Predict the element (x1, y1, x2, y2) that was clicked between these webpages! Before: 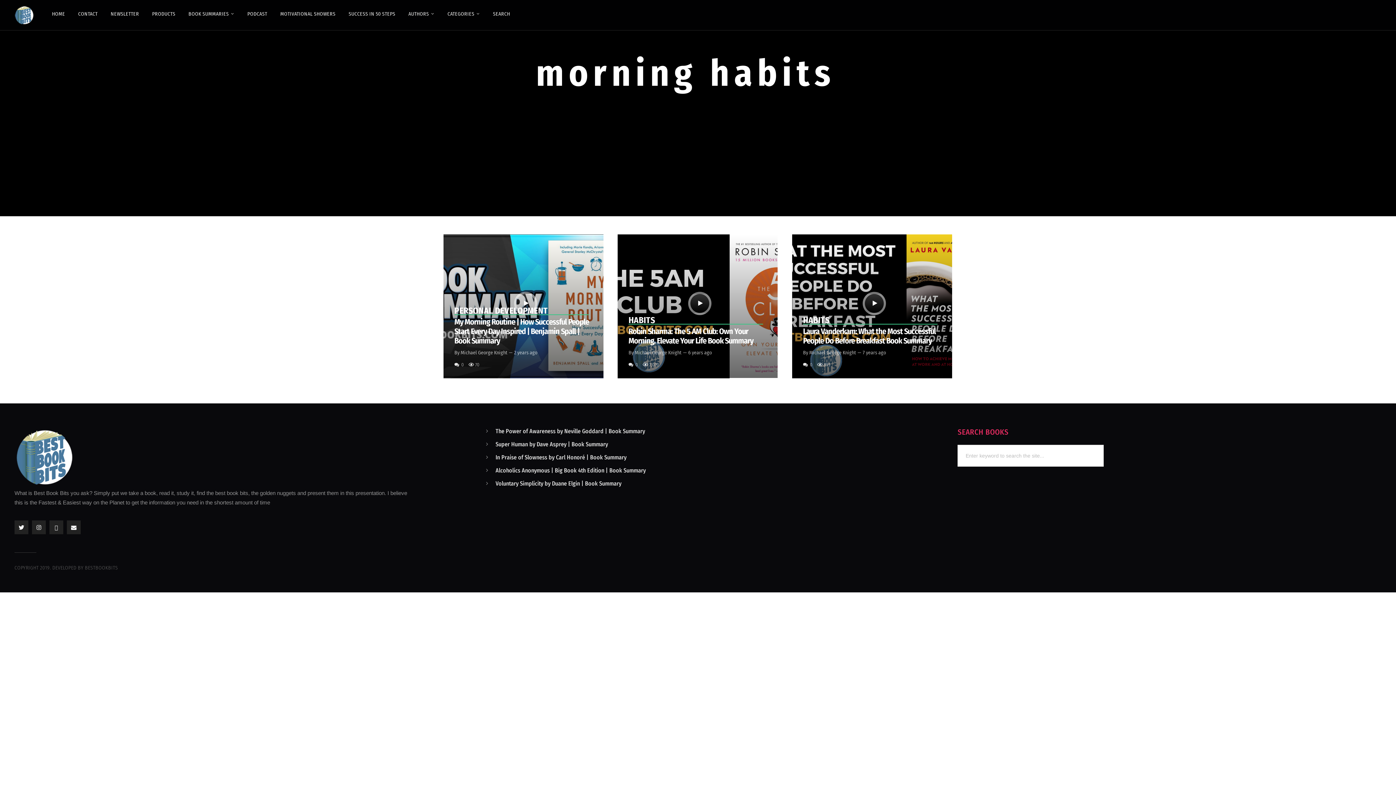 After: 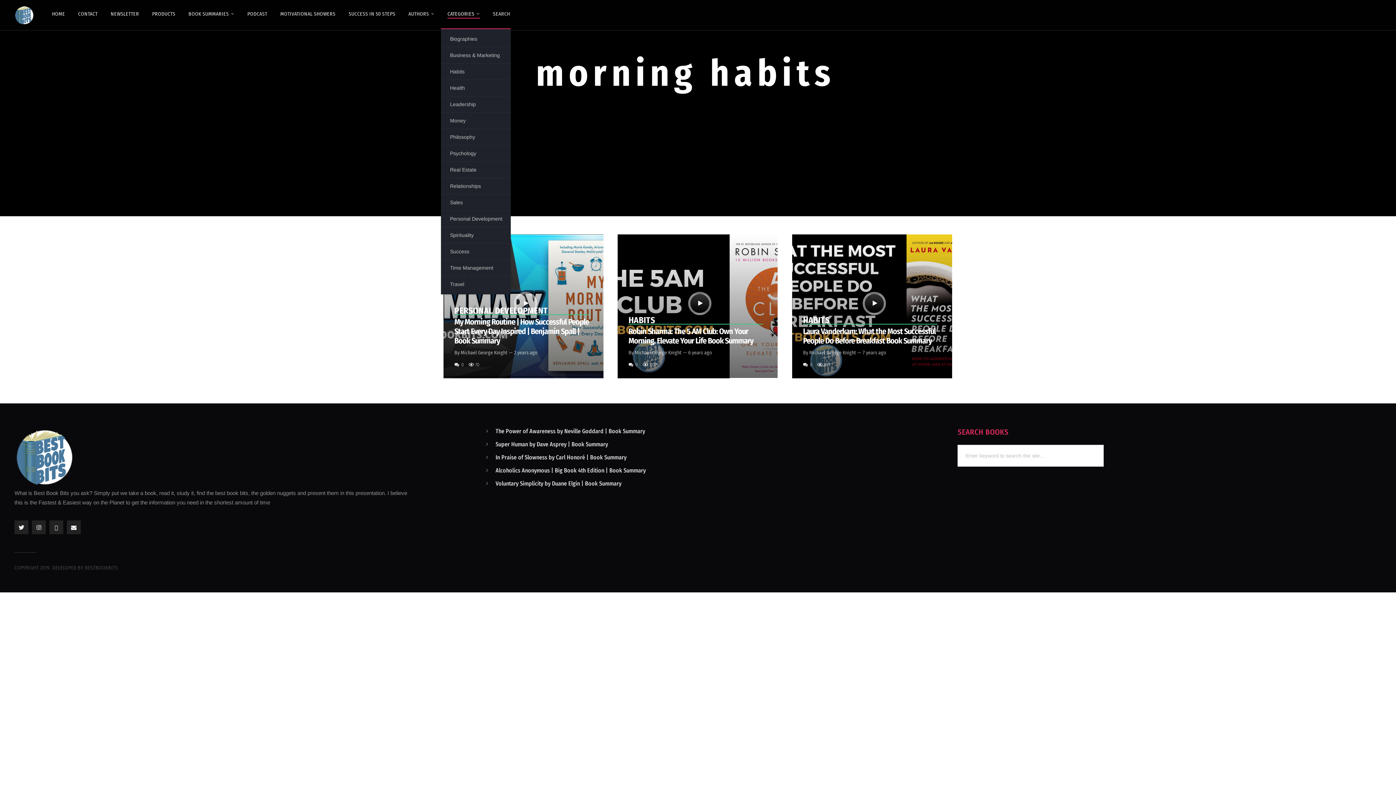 Action: bbox: (441, 0, 486, 28) label: CATEGORIES